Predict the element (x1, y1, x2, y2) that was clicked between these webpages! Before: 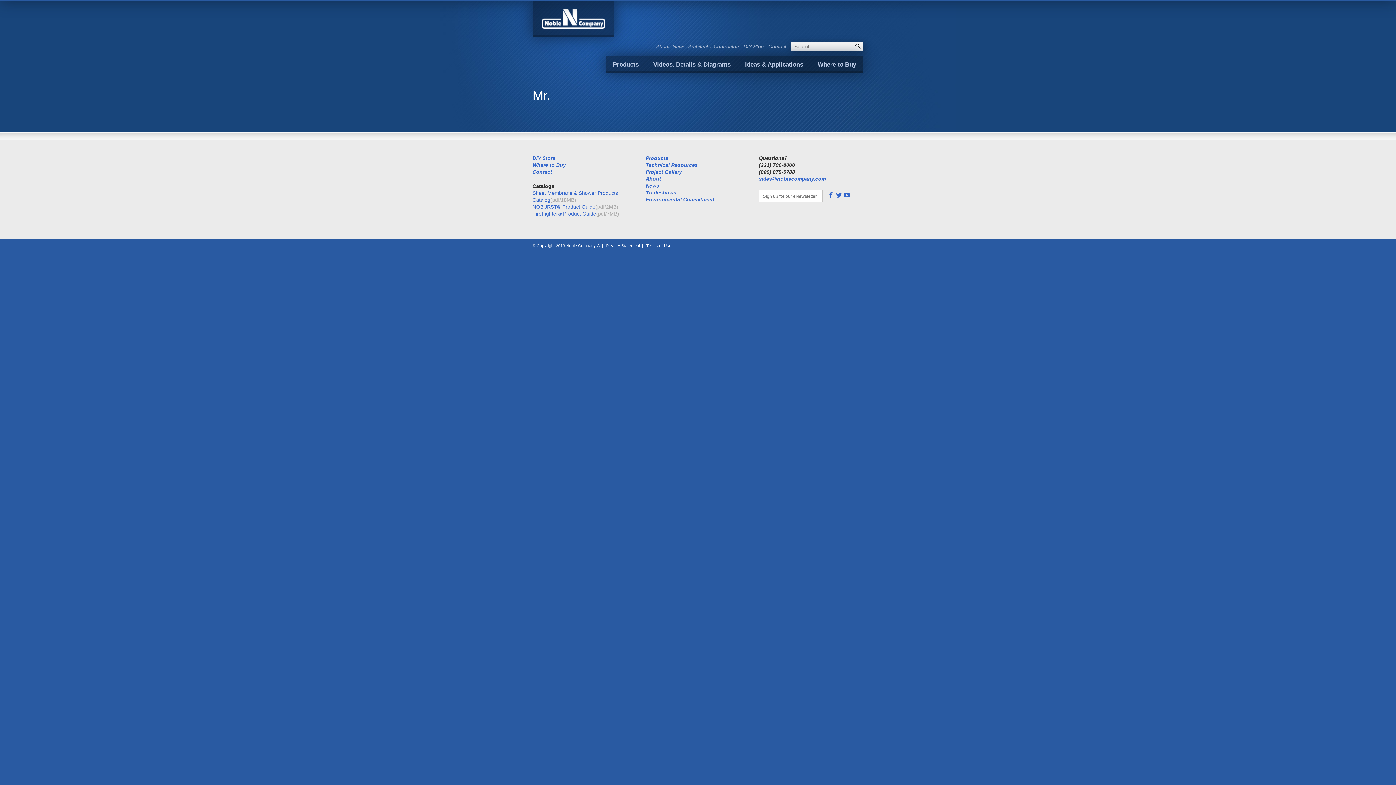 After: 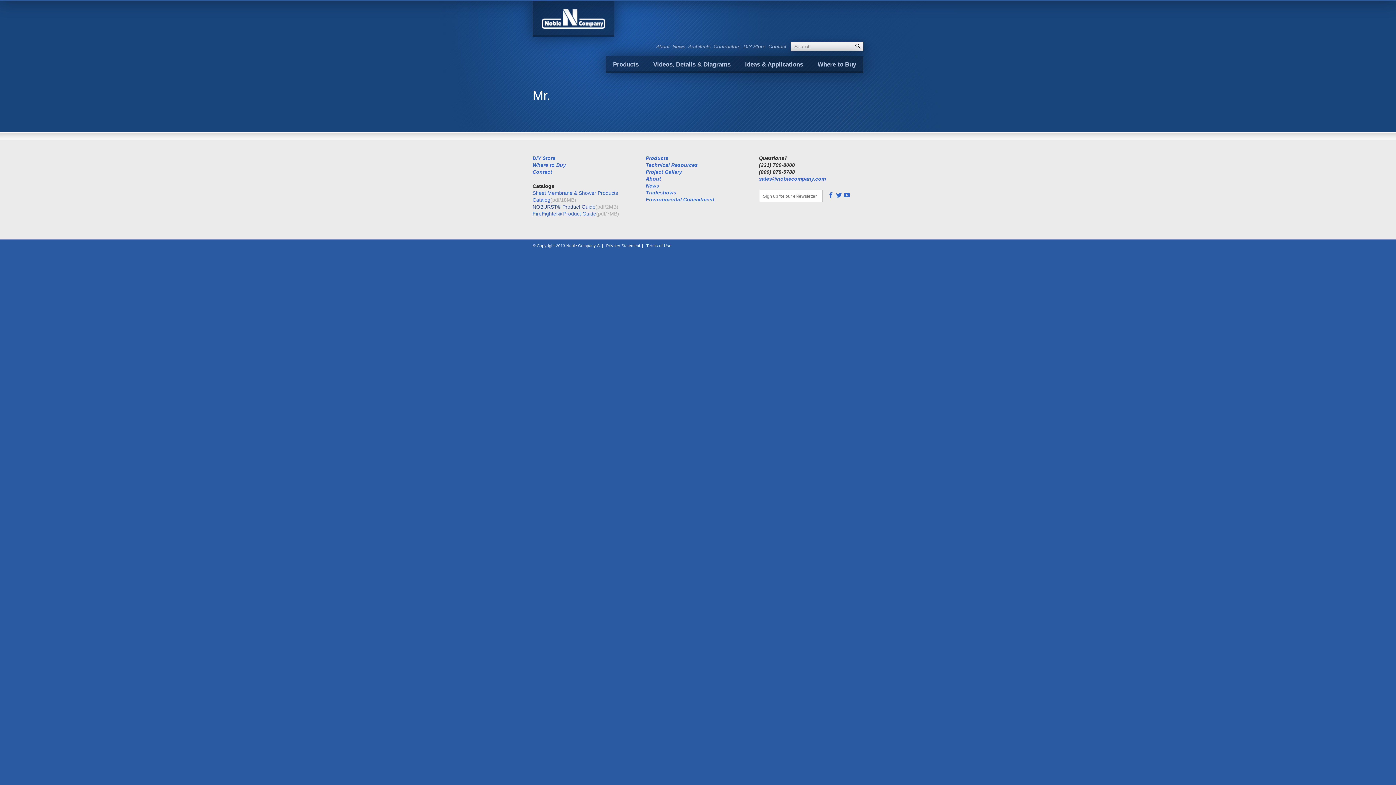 Action: label: NOBURST® Product Guide bbox: (532, 203, 595, 209)